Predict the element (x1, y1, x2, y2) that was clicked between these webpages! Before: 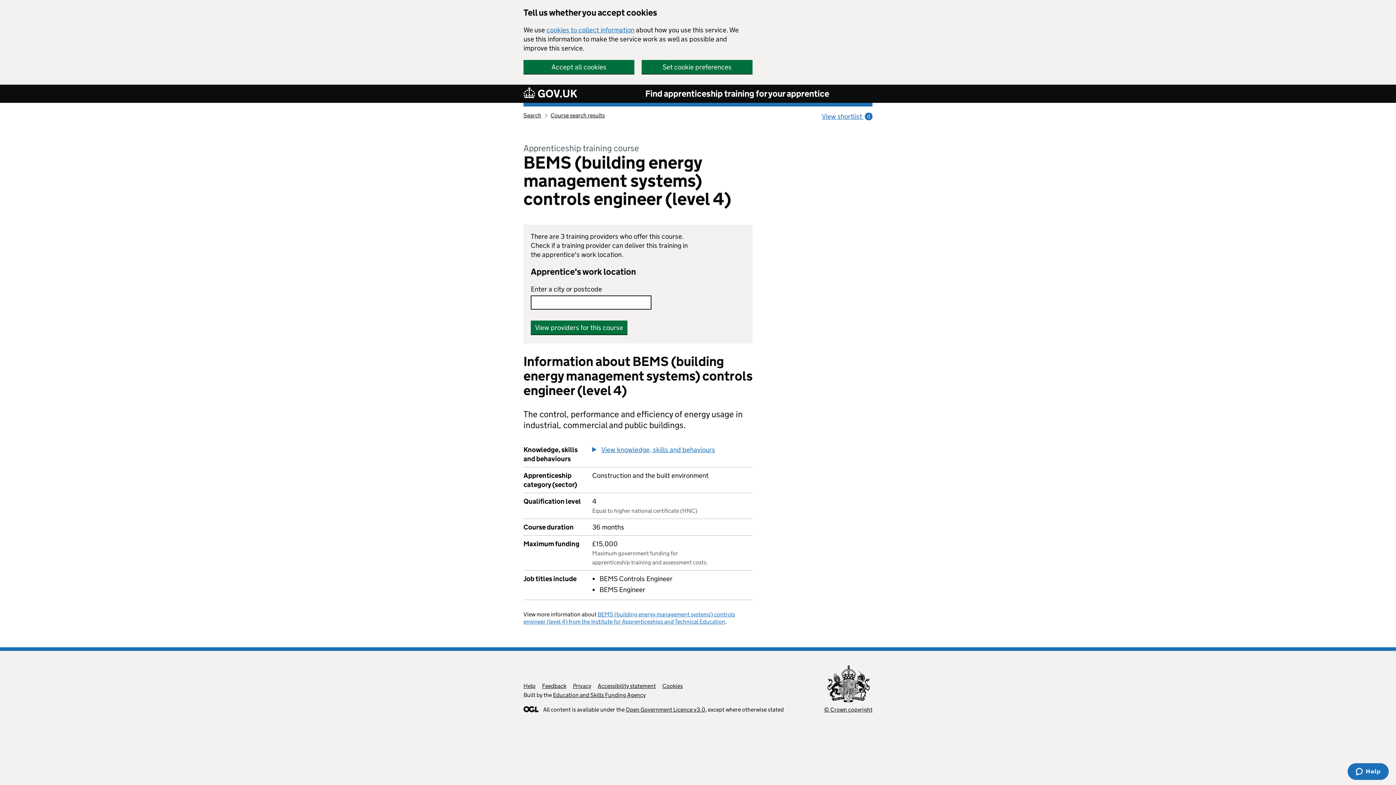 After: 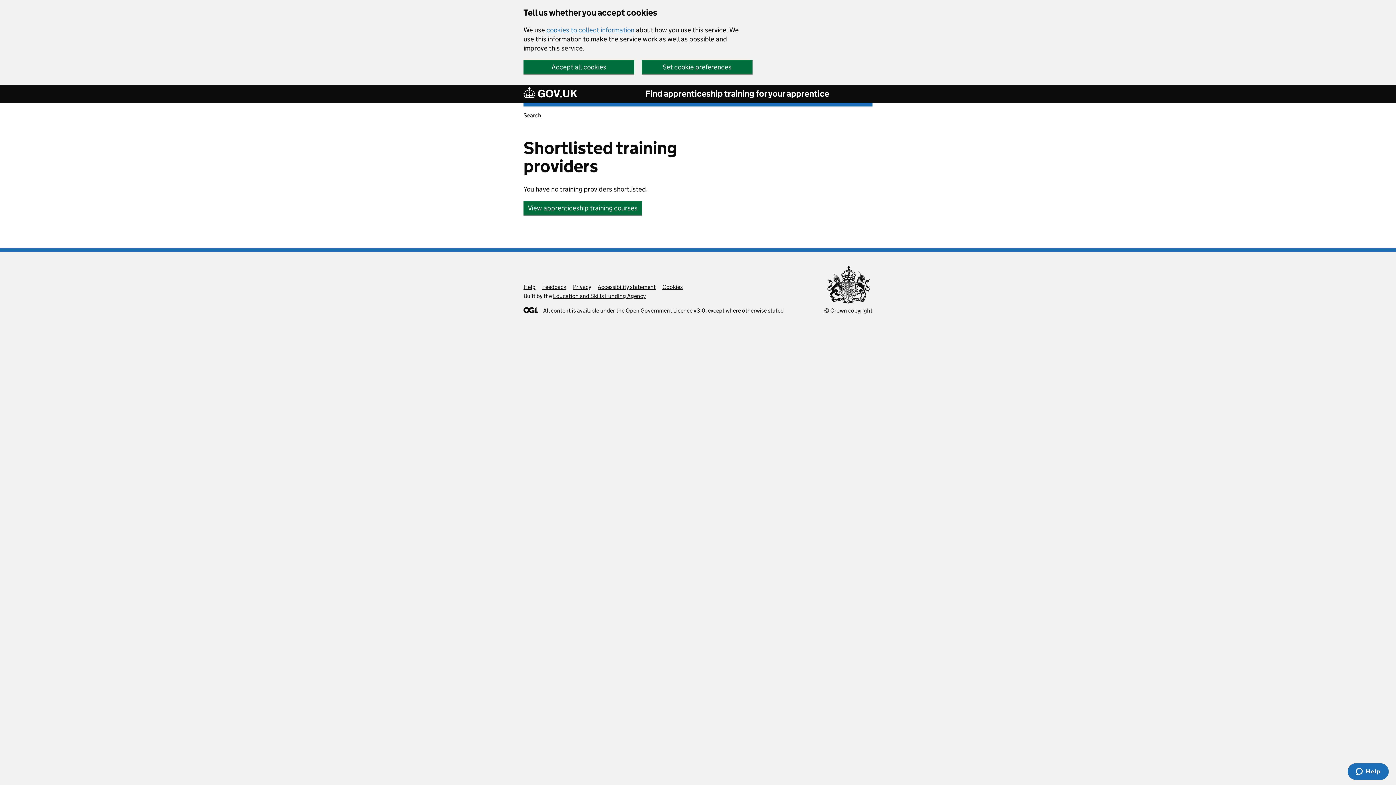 Action: bbox: (822, 112, 872, 121) label: View shortlist 0